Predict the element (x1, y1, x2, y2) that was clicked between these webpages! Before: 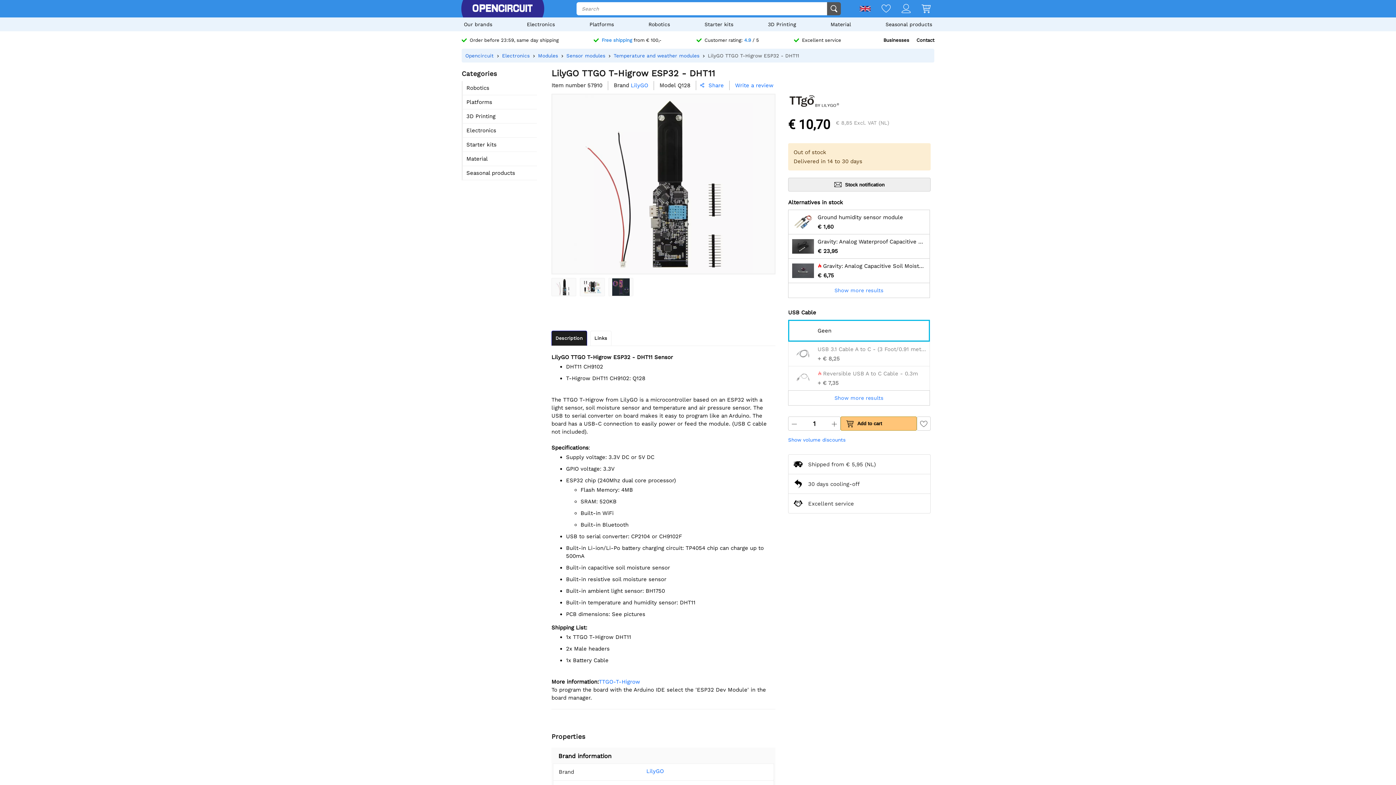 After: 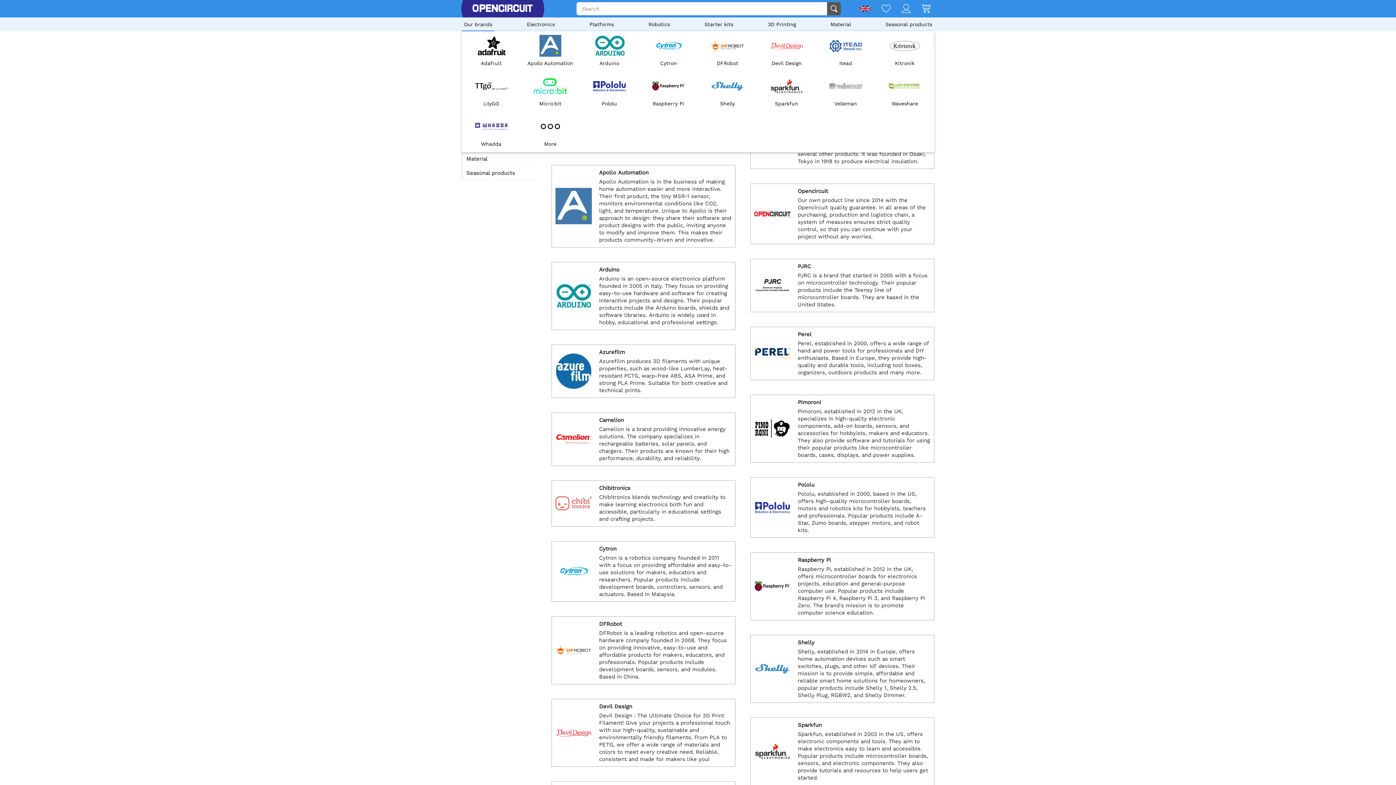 Action: label: Our brands bbox: (461, 17, 494, 31)